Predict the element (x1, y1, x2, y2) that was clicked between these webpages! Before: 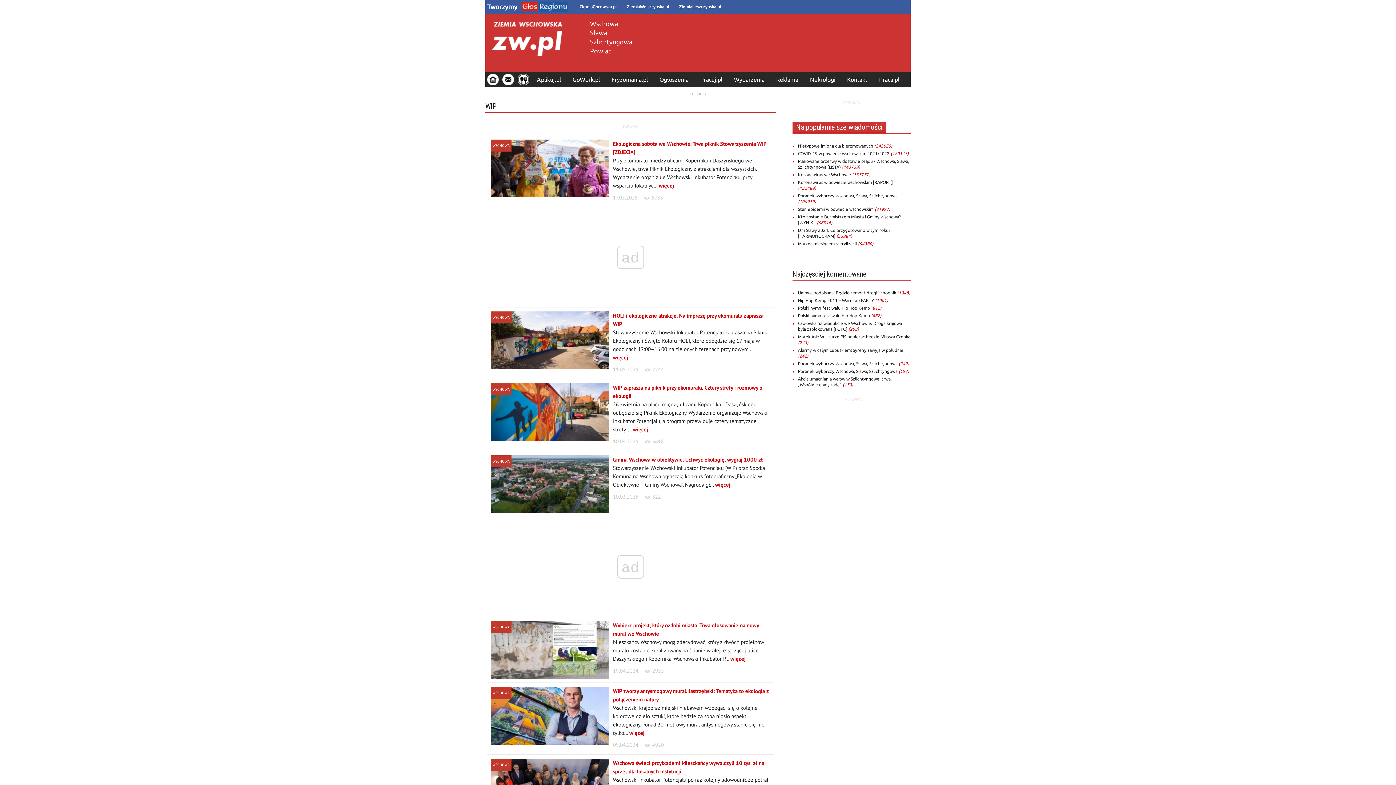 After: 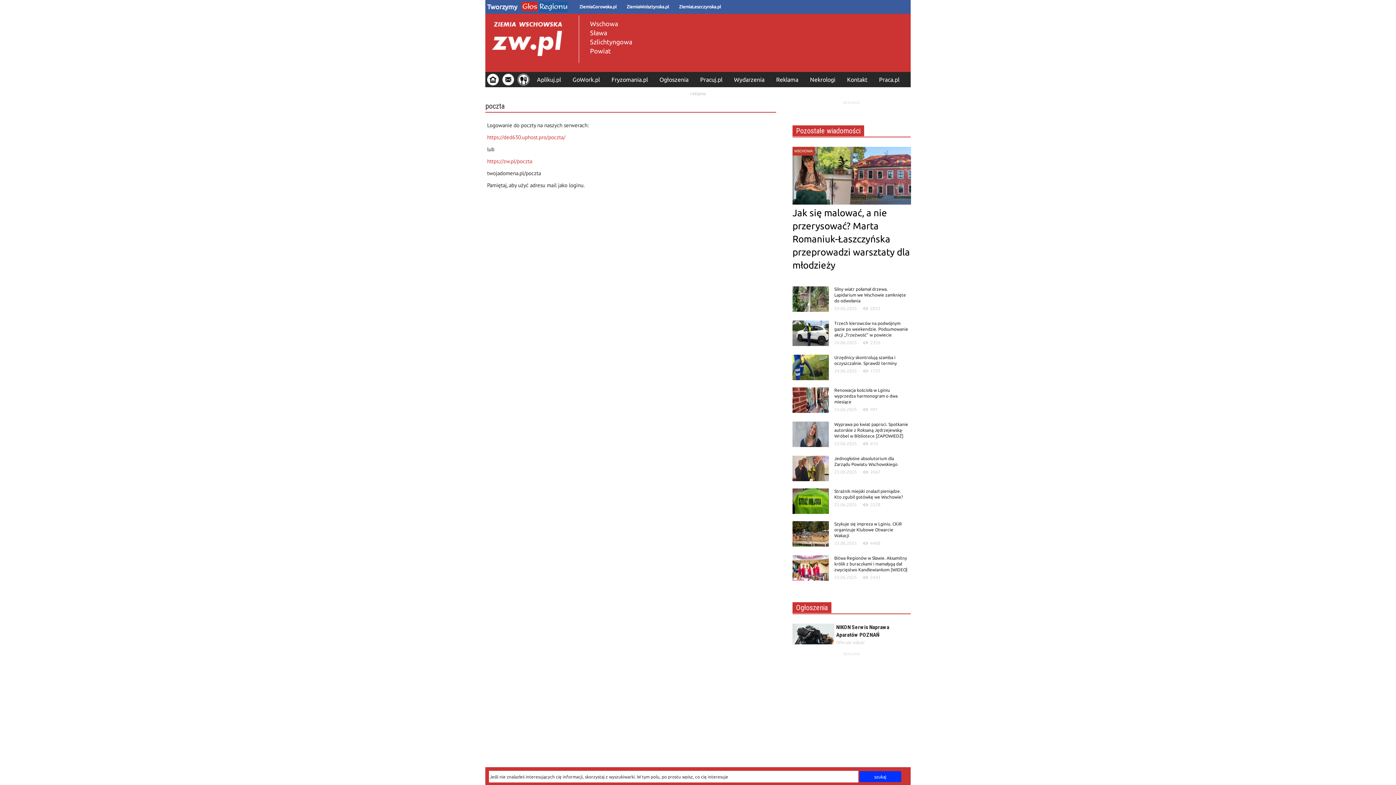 Action: bbox: (502, 73, 514, 85)